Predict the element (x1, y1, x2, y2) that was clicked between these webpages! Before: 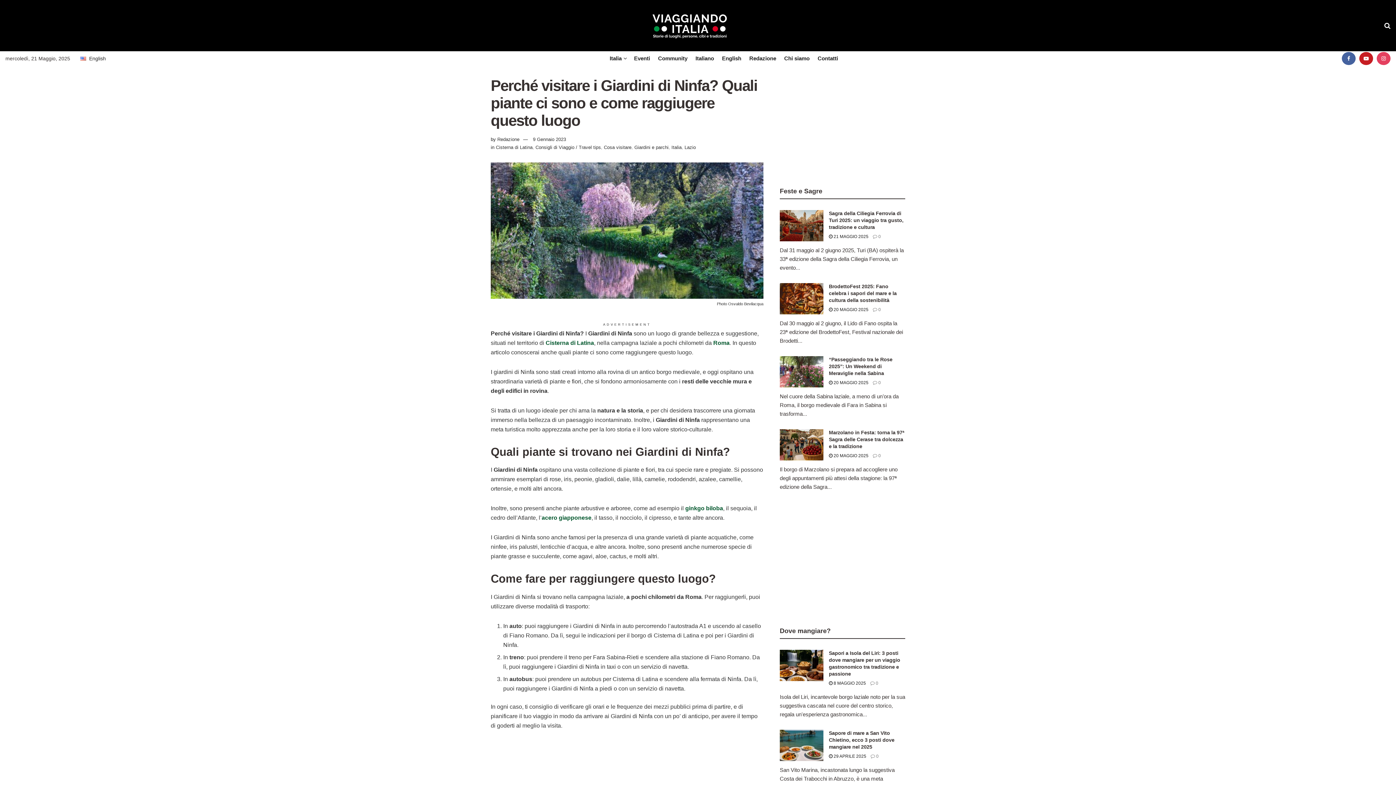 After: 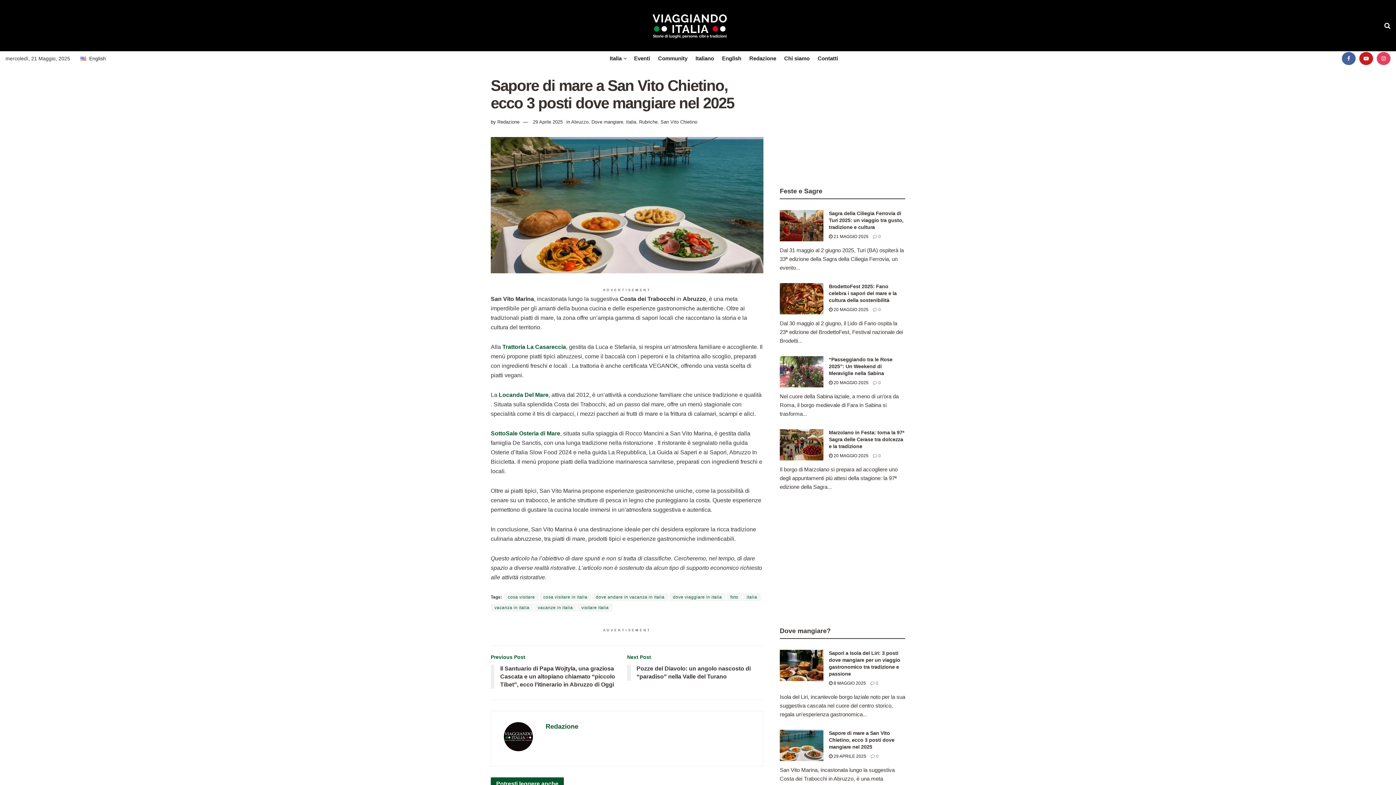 Action: bbox: (780, 730, 823, 761) label: Read article: Sapore di mare a San Vito Chietino, ecco 3 posti dove mangiare nel 2025